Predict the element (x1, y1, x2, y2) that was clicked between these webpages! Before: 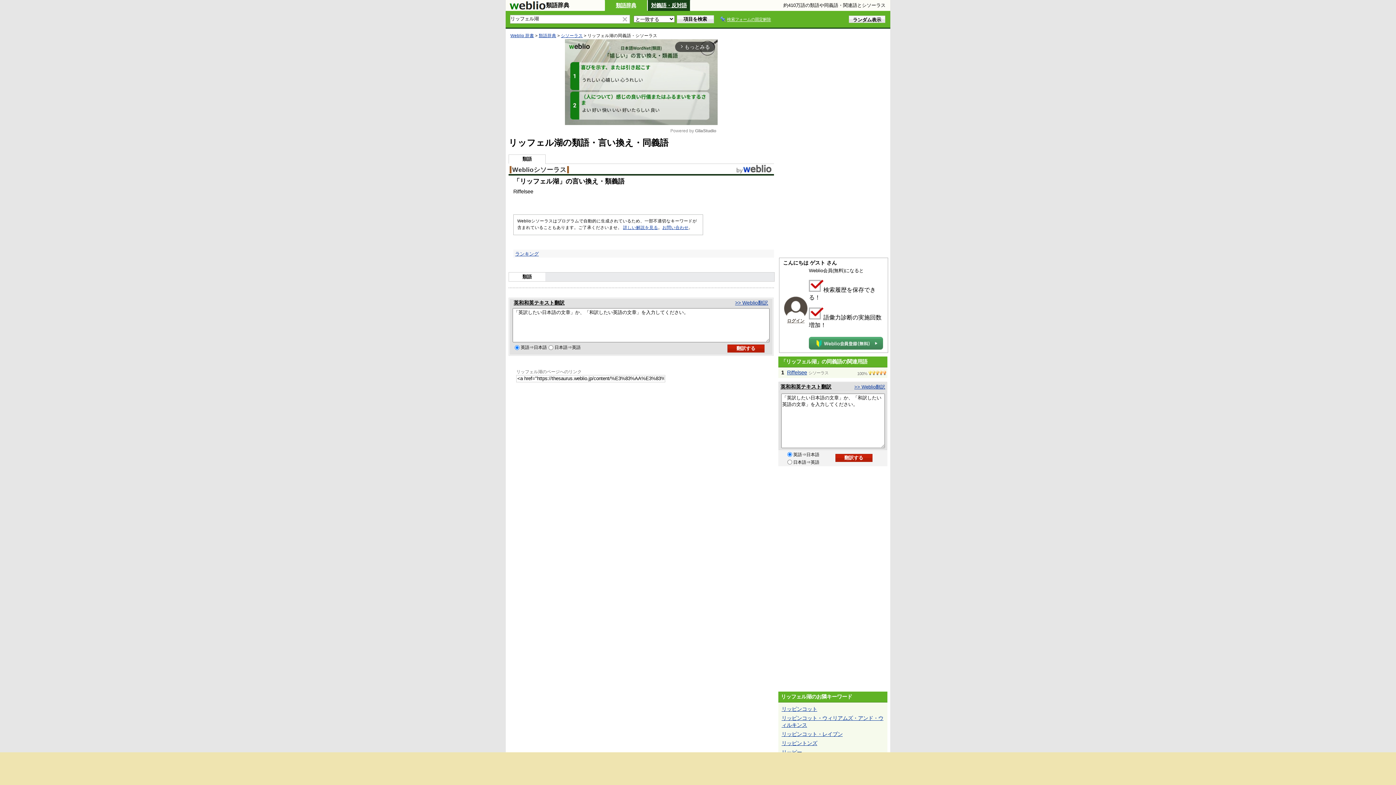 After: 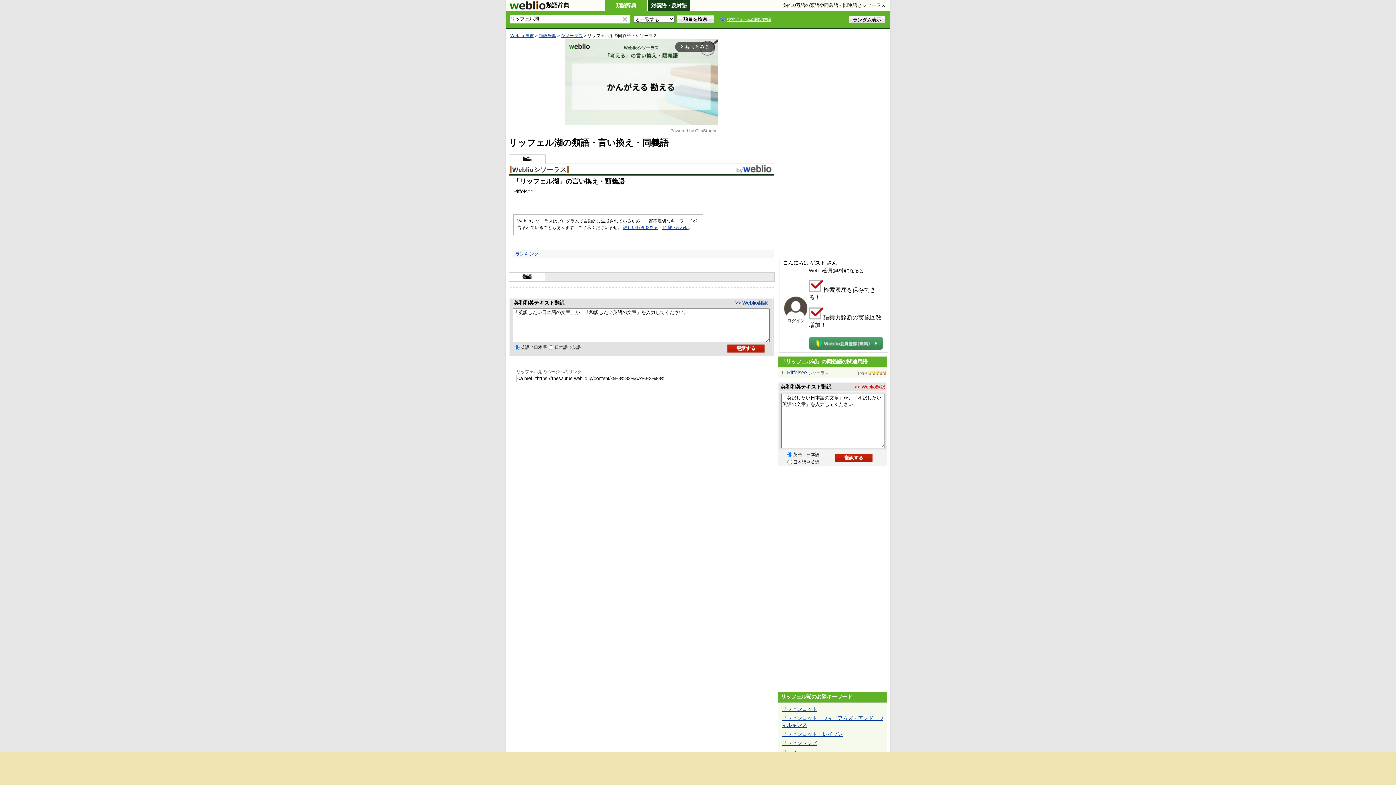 Action: label: >> Weblio翻訳 bbox: (854, 384, 885, 389)